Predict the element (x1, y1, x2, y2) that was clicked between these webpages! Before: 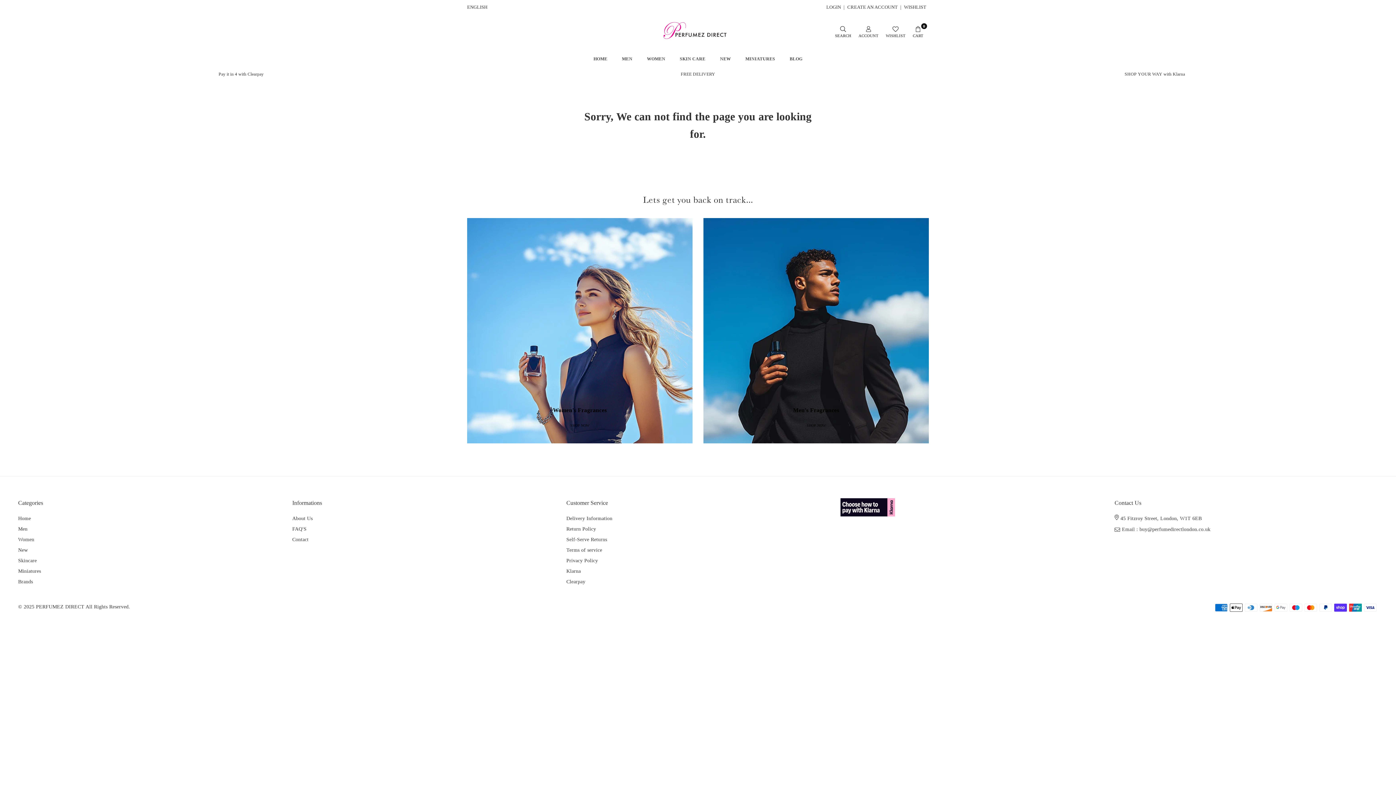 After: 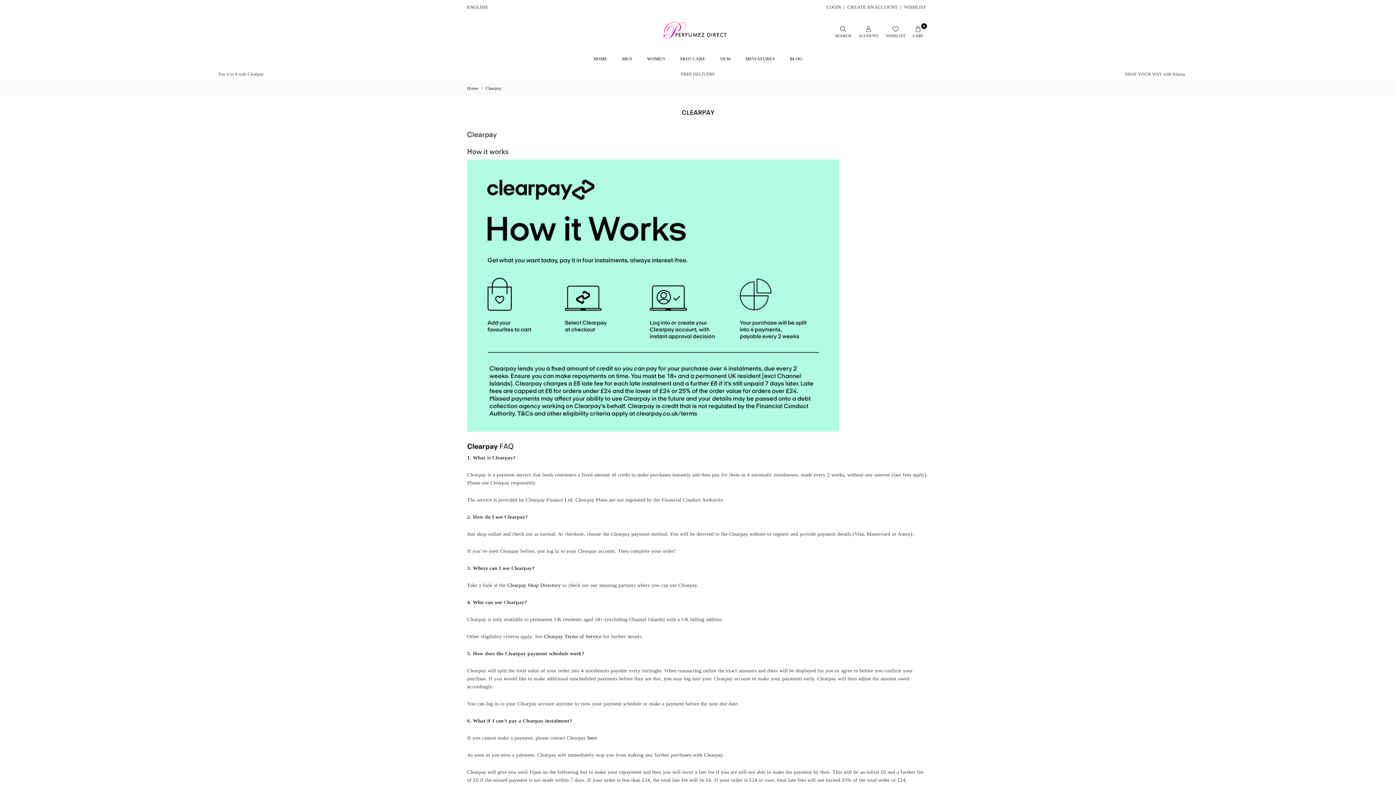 Action: label: Pay it in 4 with Clearpay bbox: (218, 71, 263, 76)